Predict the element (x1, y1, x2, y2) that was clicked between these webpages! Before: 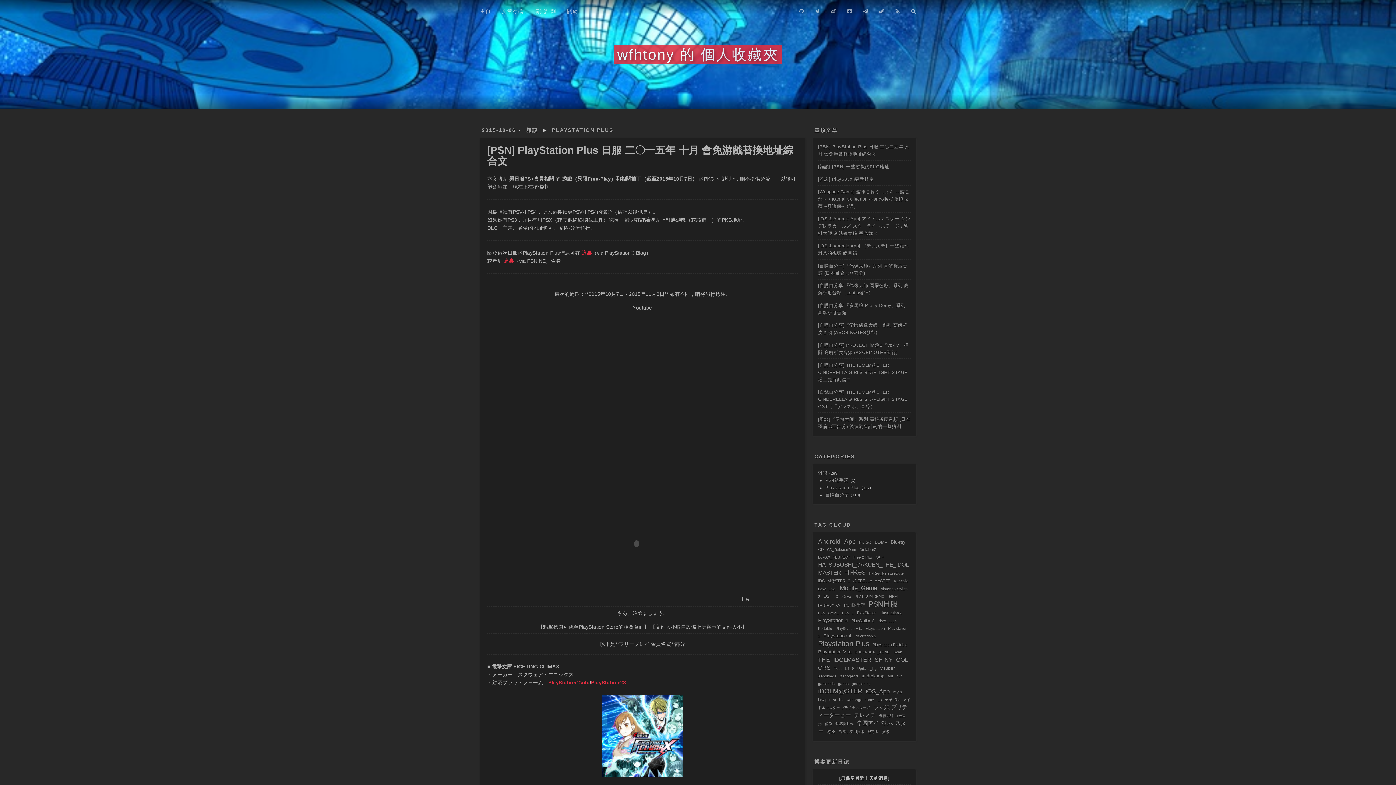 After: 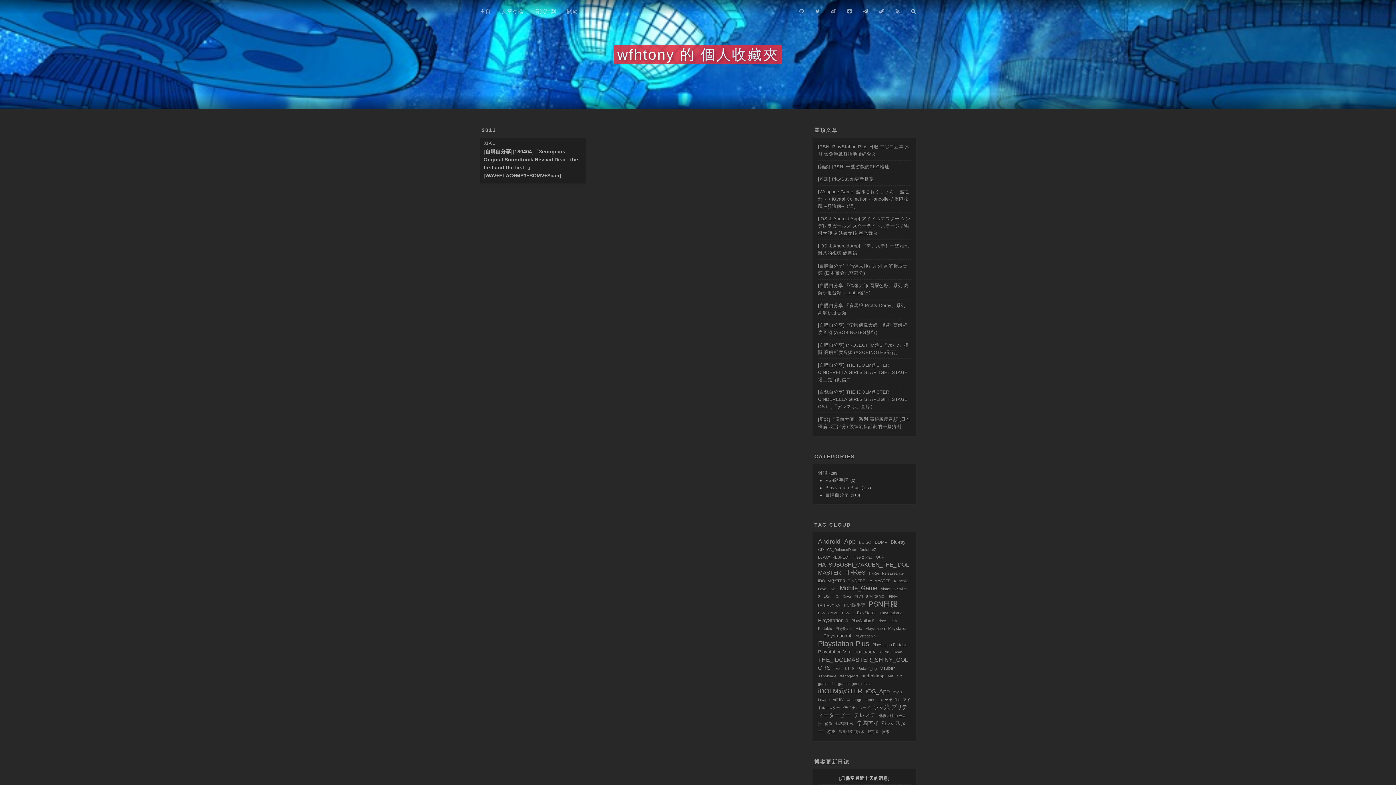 Action: bbox: (840, 674, 858, 678) label: Xenogears